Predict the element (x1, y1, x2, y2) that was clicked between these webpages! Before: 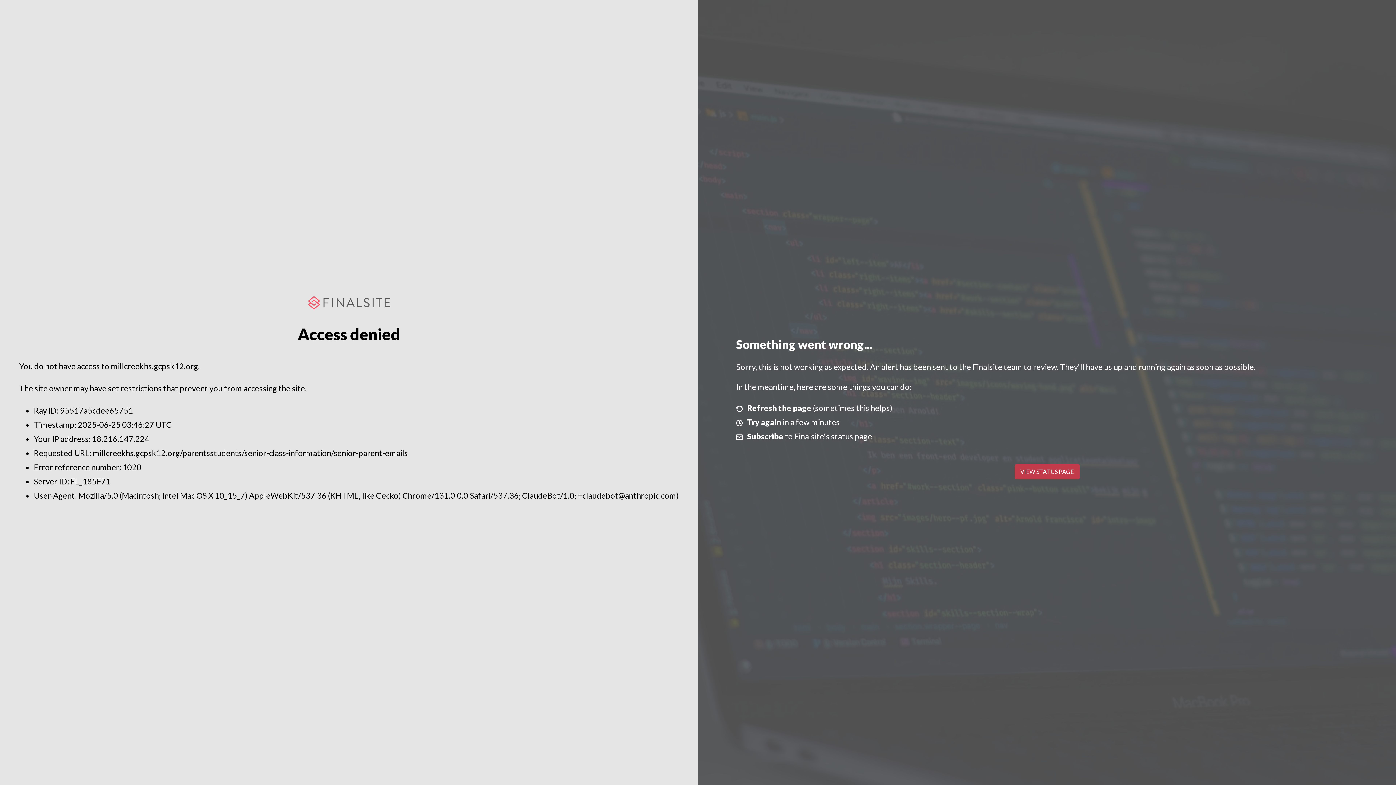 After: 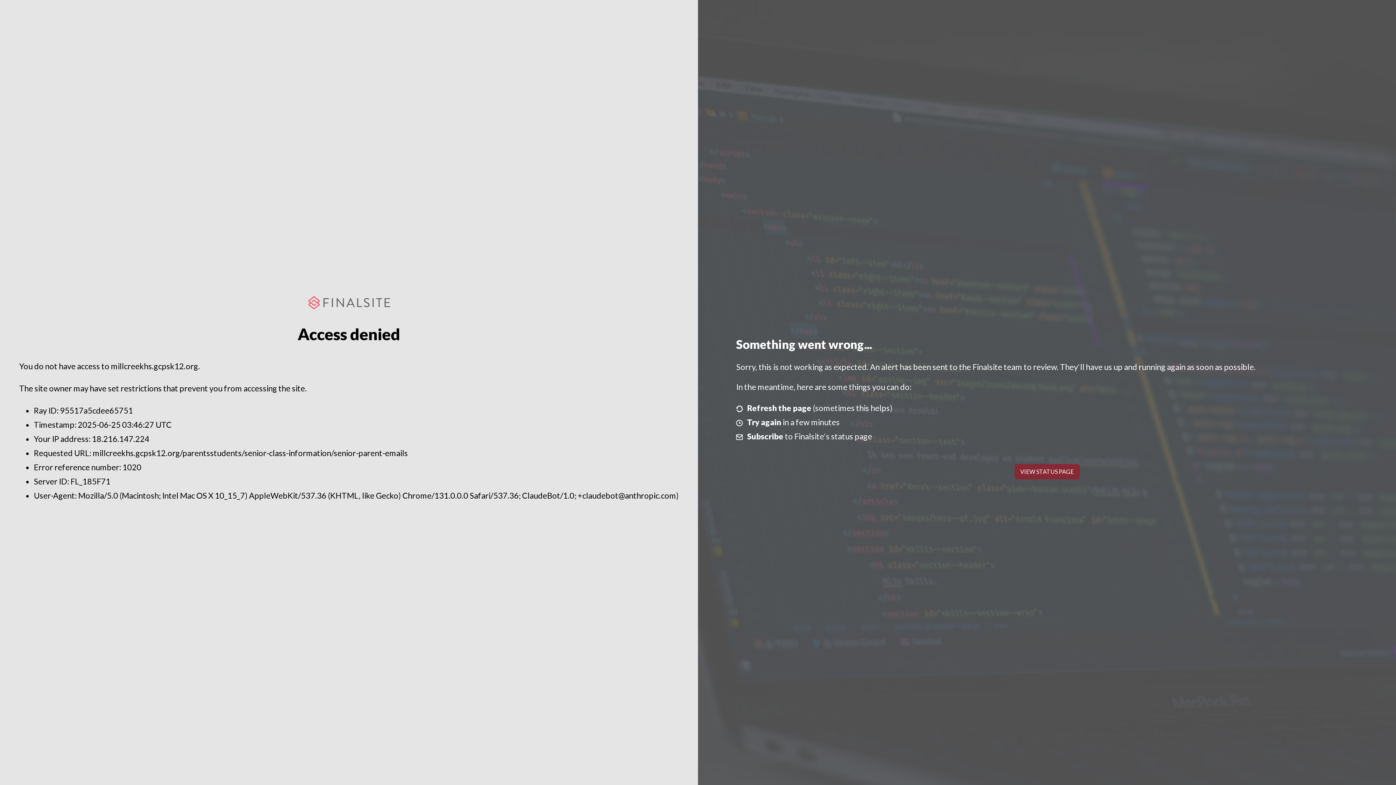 Action: label: VIEW STATUS PAGE bbox: (1014, 464, 1079, 479)